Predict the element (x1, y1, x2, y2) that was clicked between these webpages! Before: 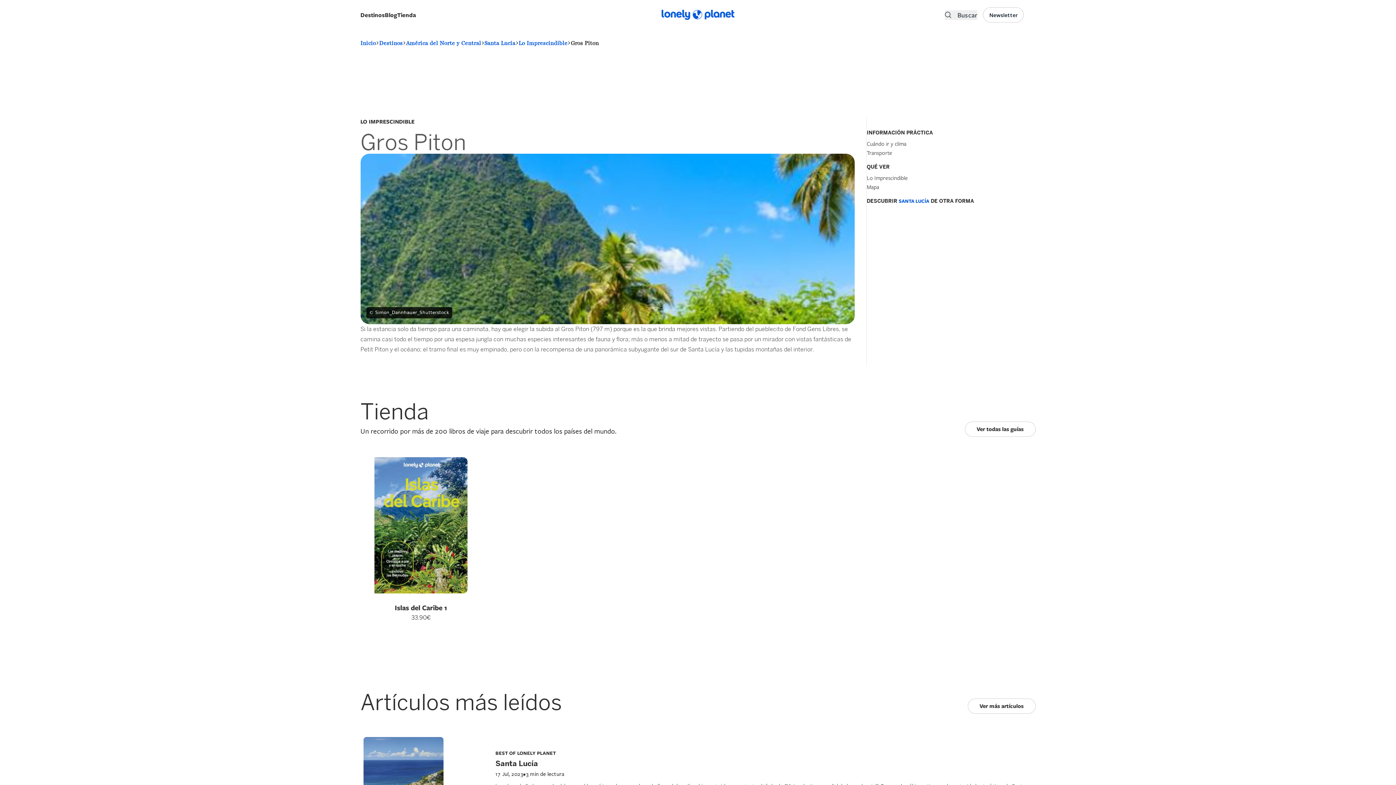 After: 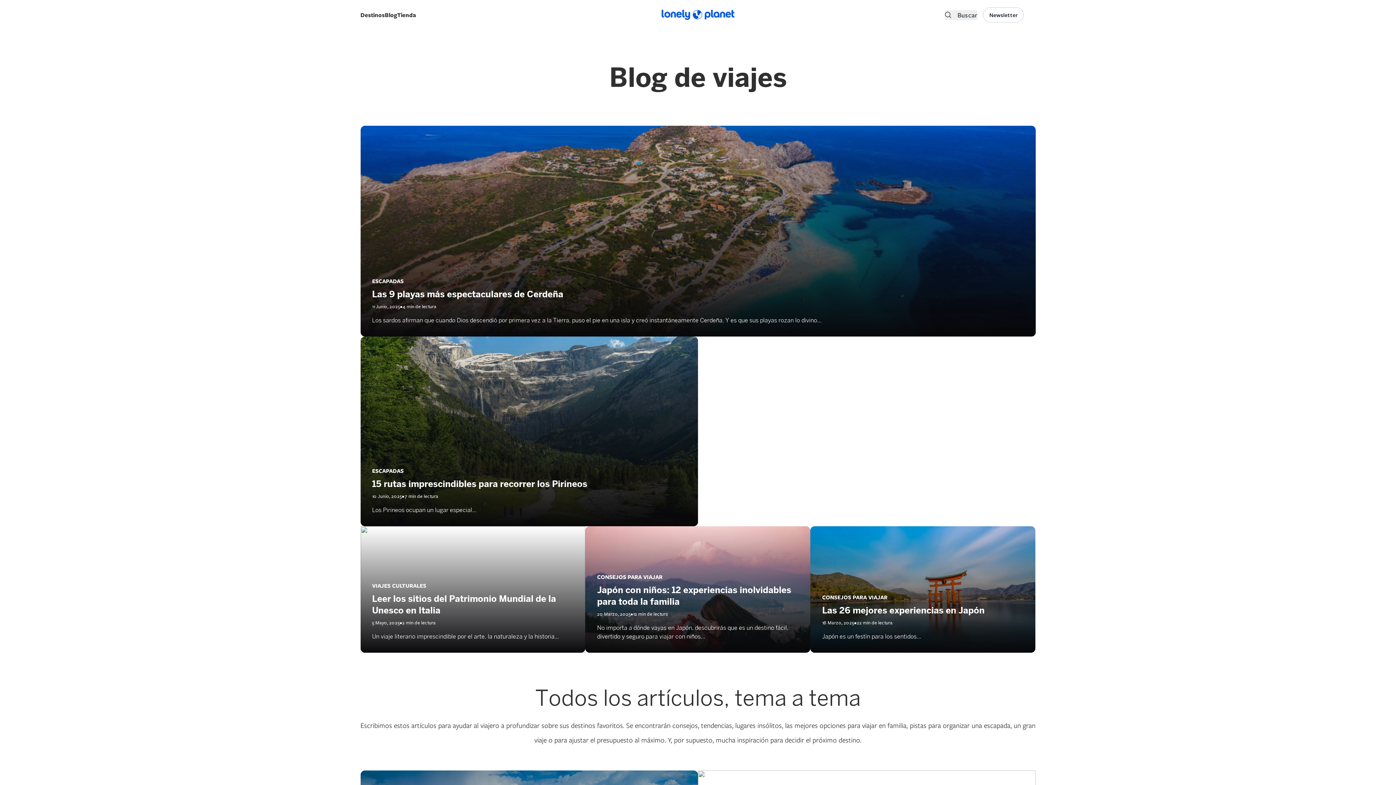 Action: label: Ver más artículos bbox: (967, 698, 1035, 714)